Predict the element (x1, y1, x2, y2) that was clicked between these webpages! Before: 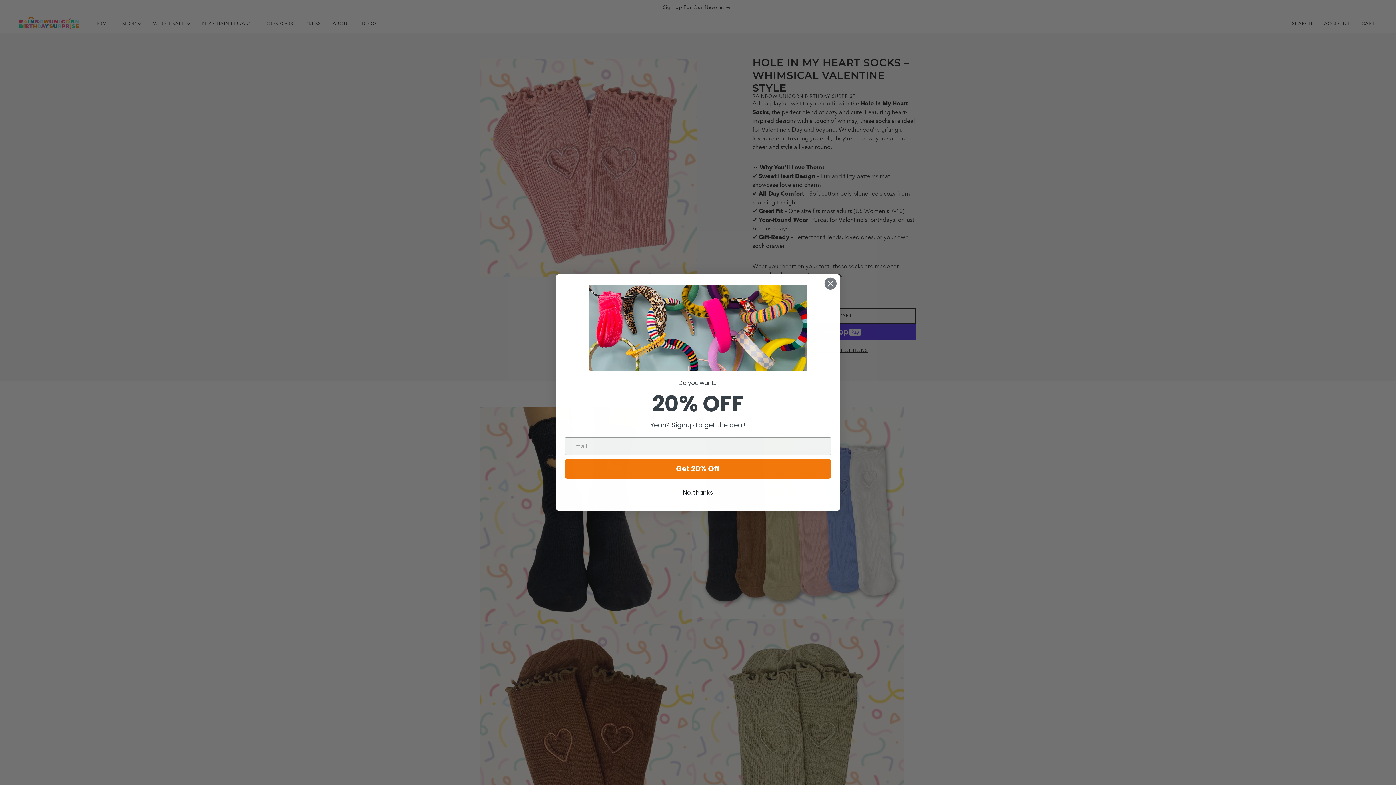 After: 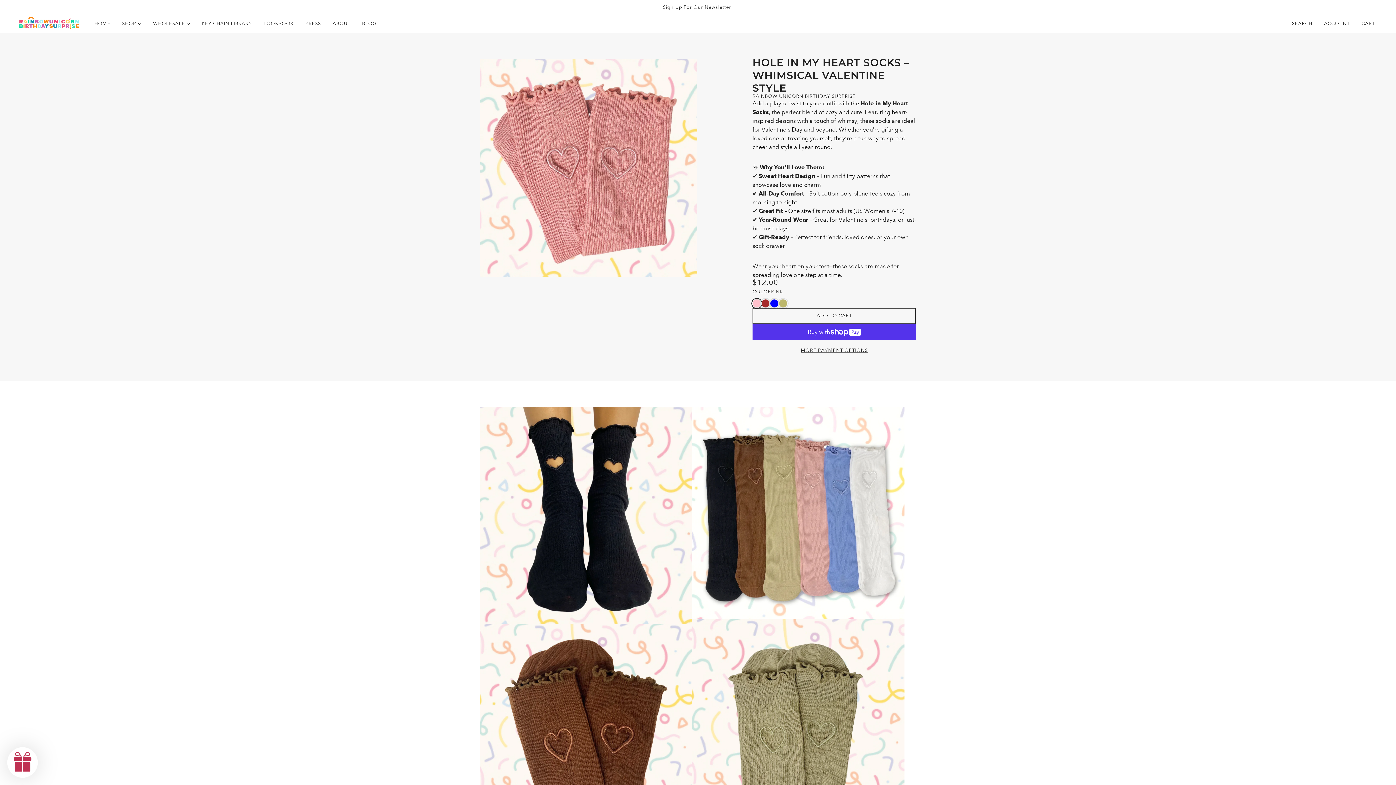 Action: label: Close dialog bbox: (824, 277, 837, 290)